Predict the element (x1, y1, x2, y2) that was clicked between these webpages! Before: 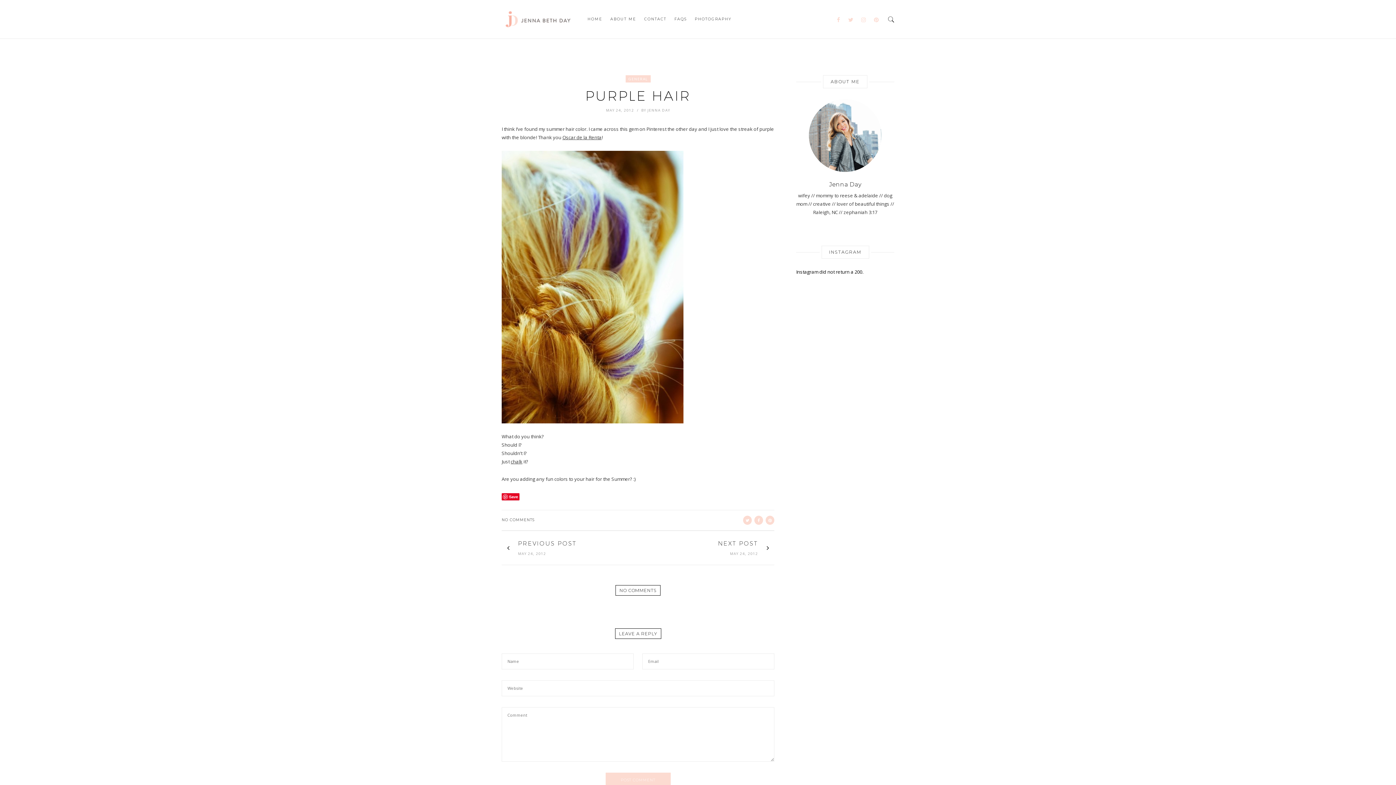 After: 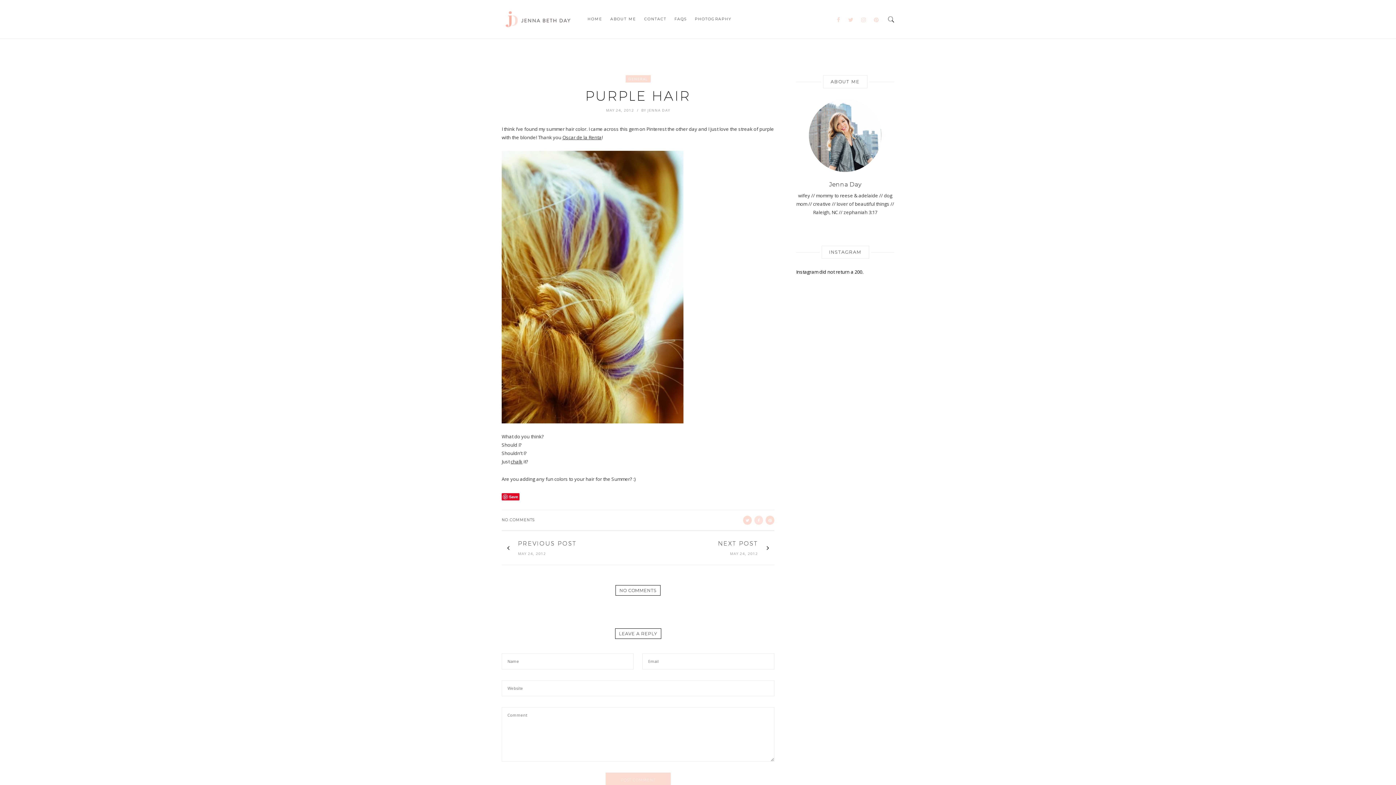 Action: bbox: (754, 516, 763, 525)